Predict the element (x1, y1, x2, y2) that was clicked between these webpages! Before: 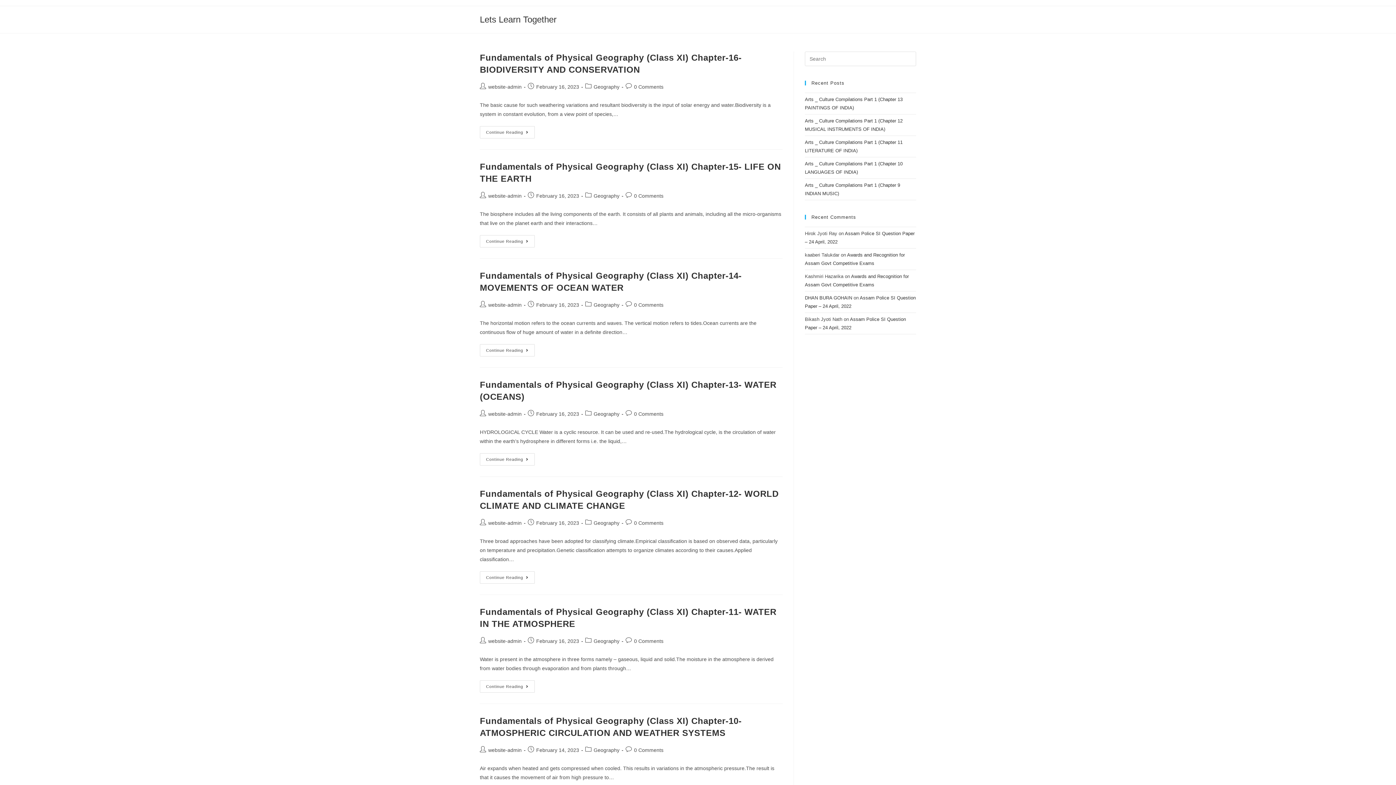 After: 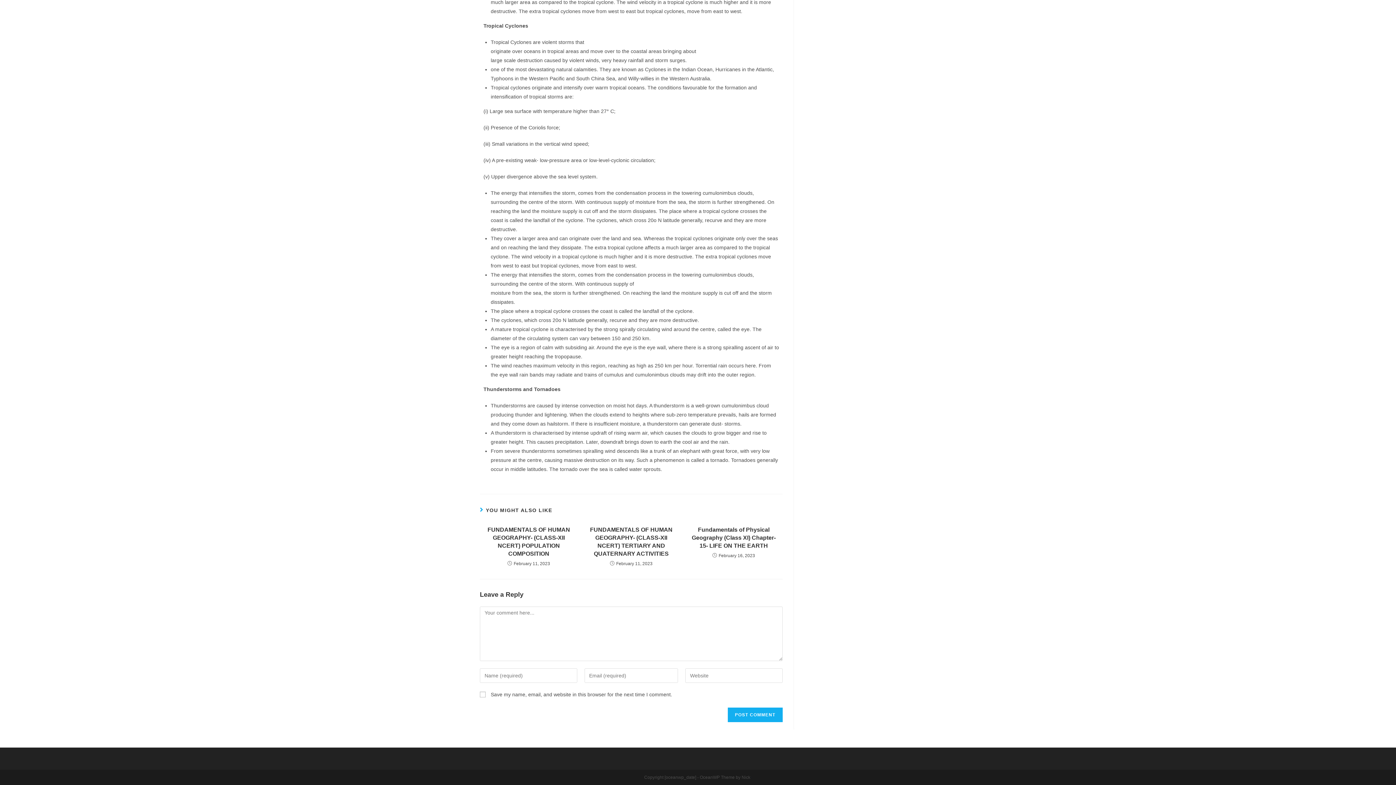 Action: bbox: (634, 747, 663, 753) label: 0 Comments